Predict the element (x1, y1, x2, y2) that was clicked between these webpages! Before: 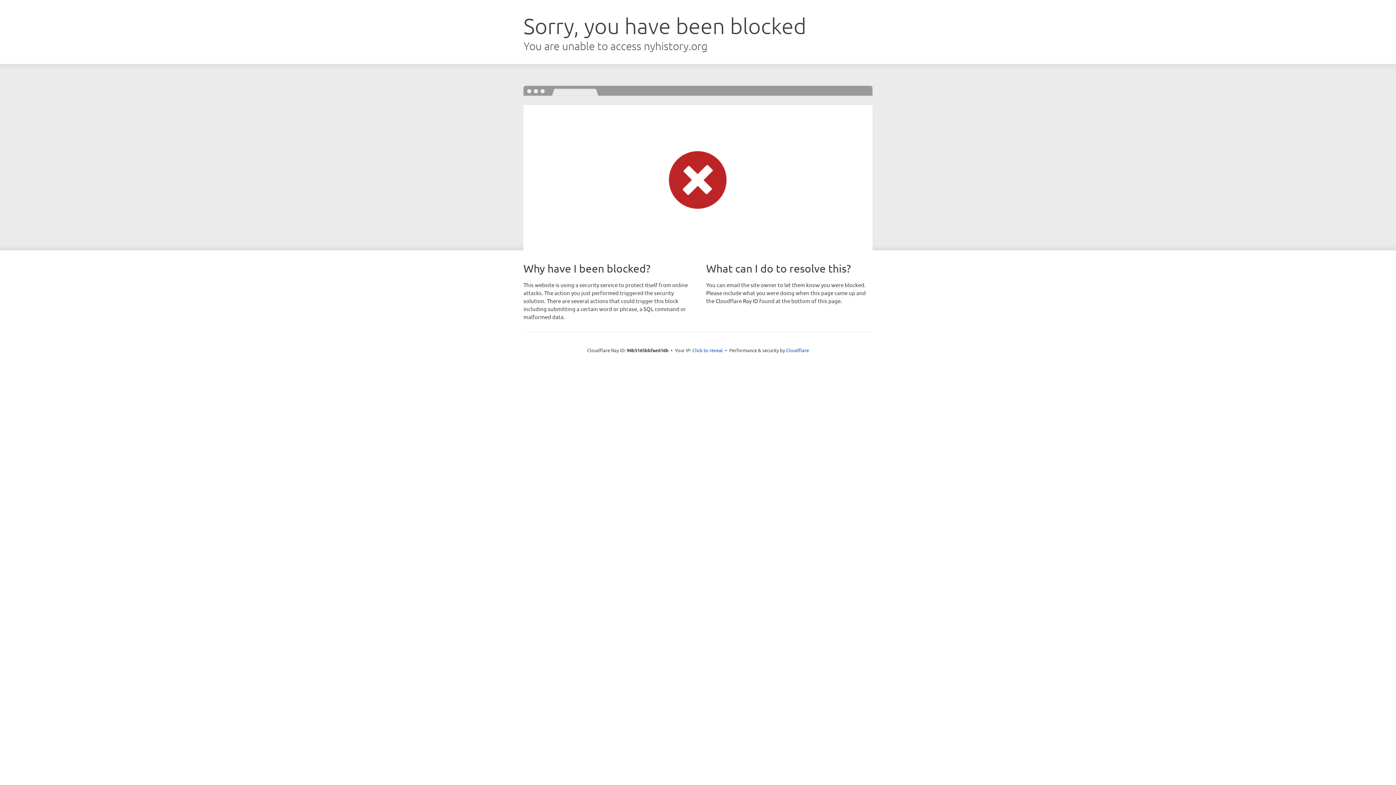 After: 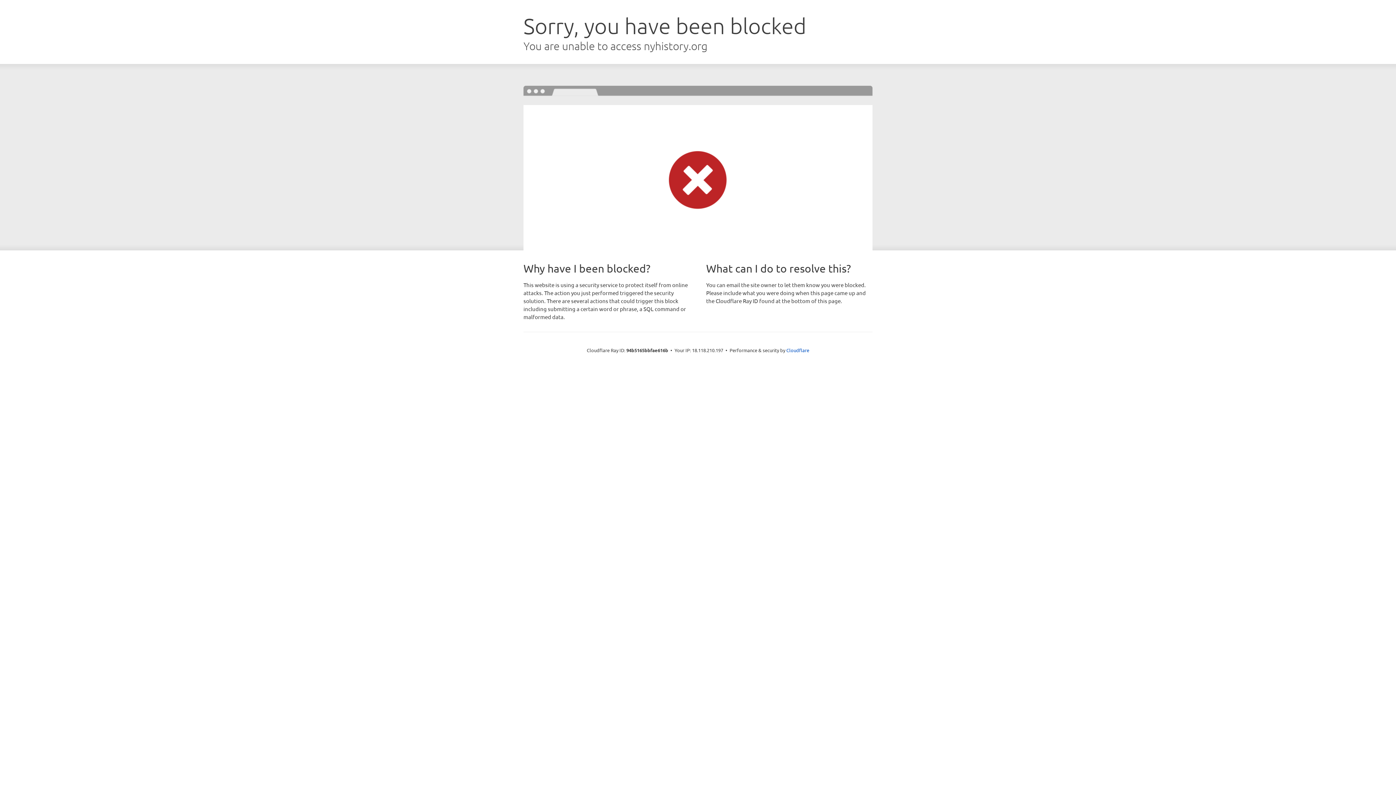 Action: label: Click to reveal bbox: (692, 346, 723, 353)